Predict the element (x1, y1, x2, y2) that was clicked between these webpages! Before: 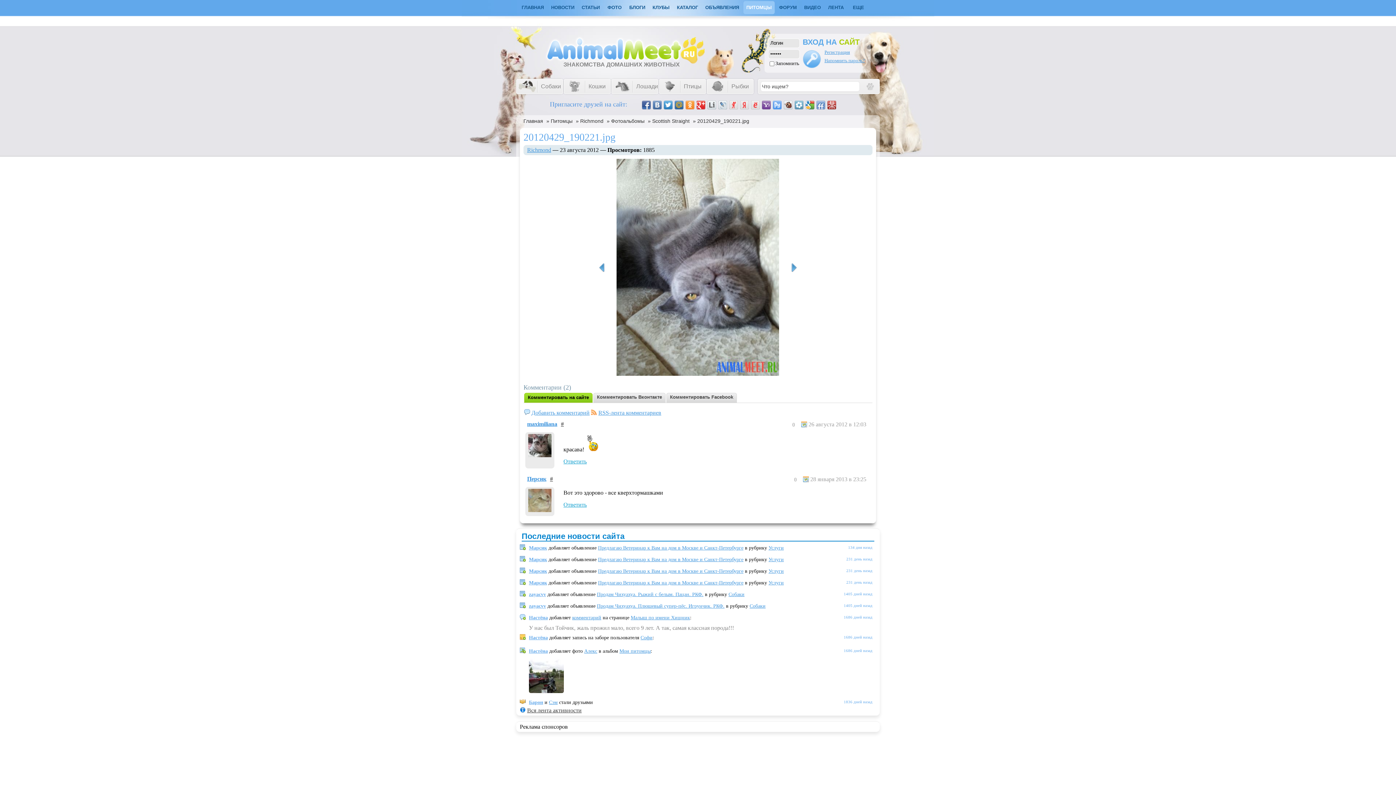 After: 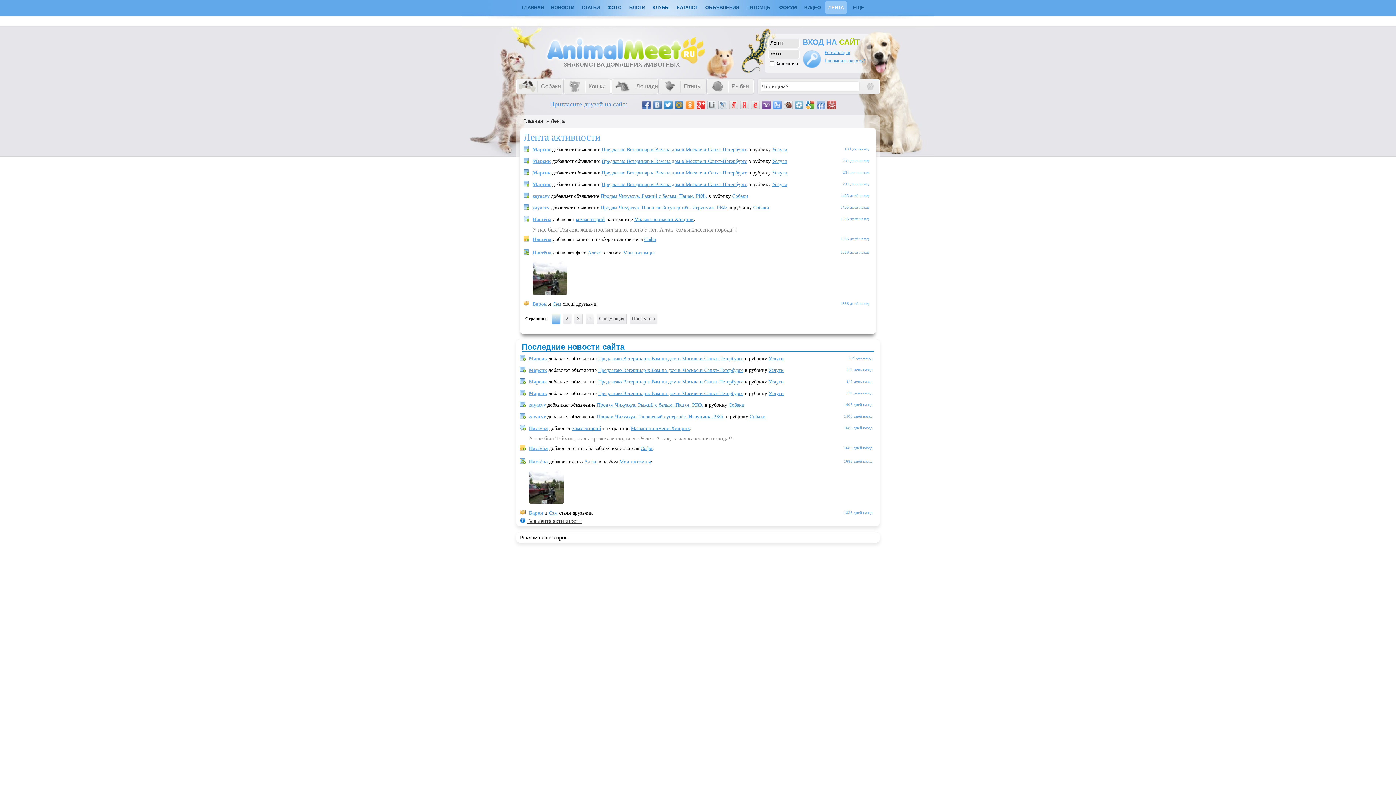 Action: label: ЛЕНТА bbox: (825, 1, 846, 14)